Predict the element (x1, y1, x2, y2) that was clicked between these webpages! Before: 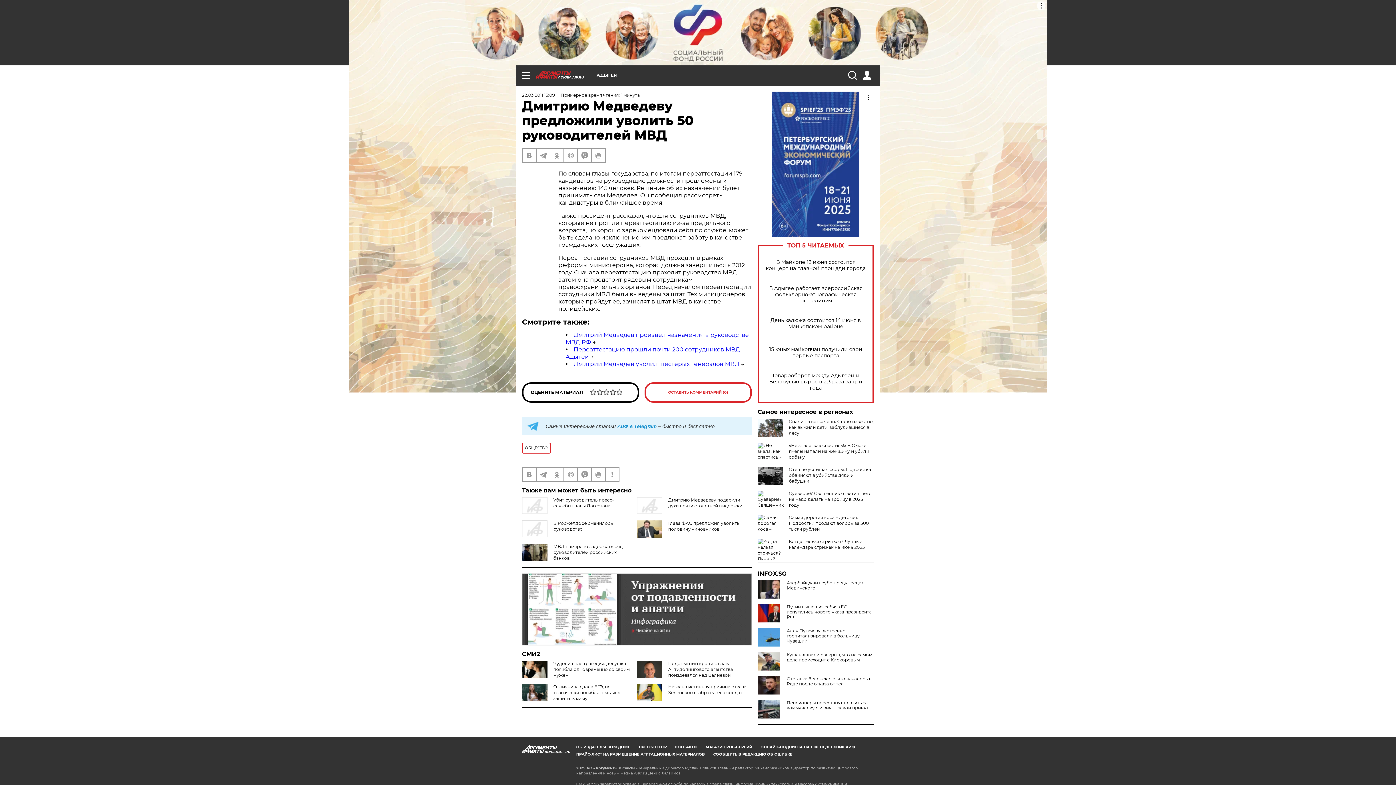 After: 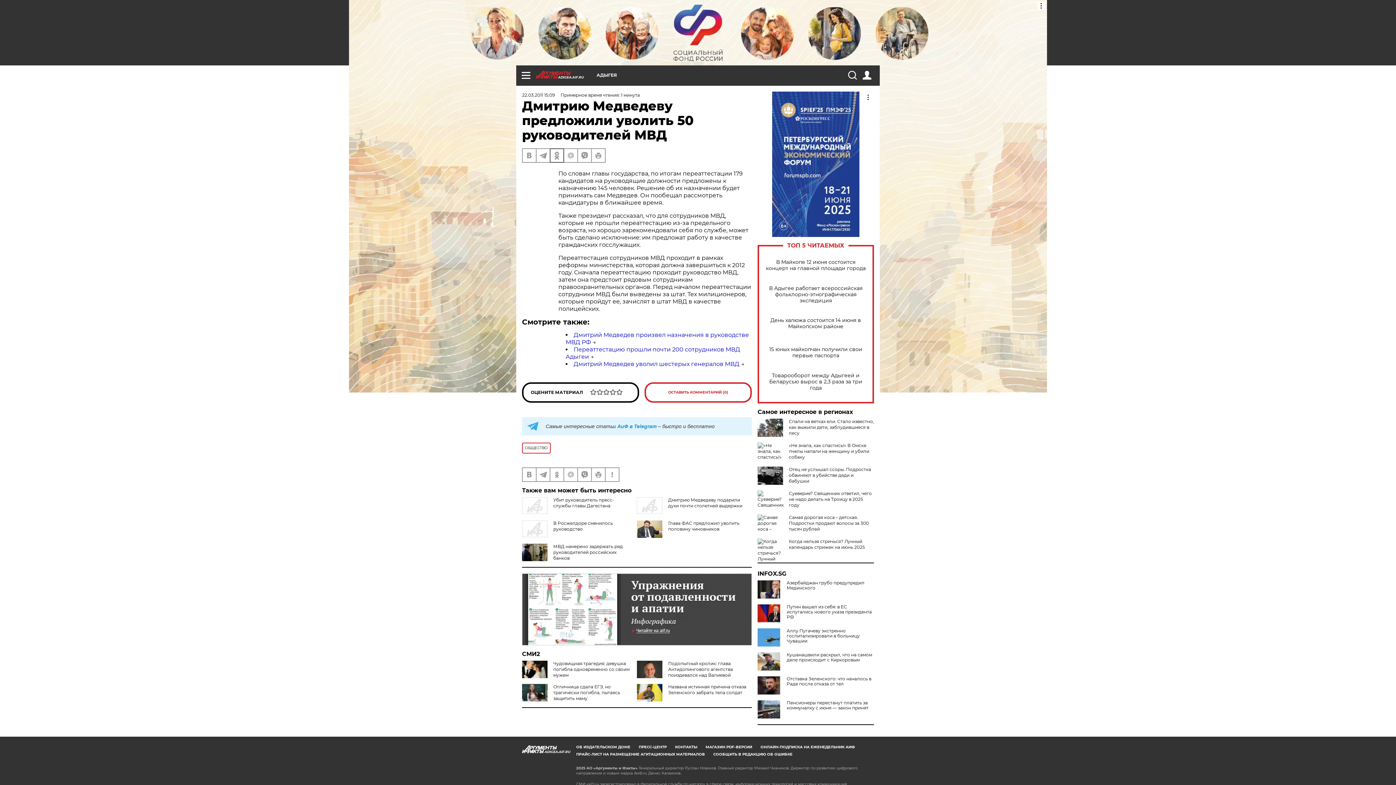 Action: bbox: (550, 149, 563, 162)